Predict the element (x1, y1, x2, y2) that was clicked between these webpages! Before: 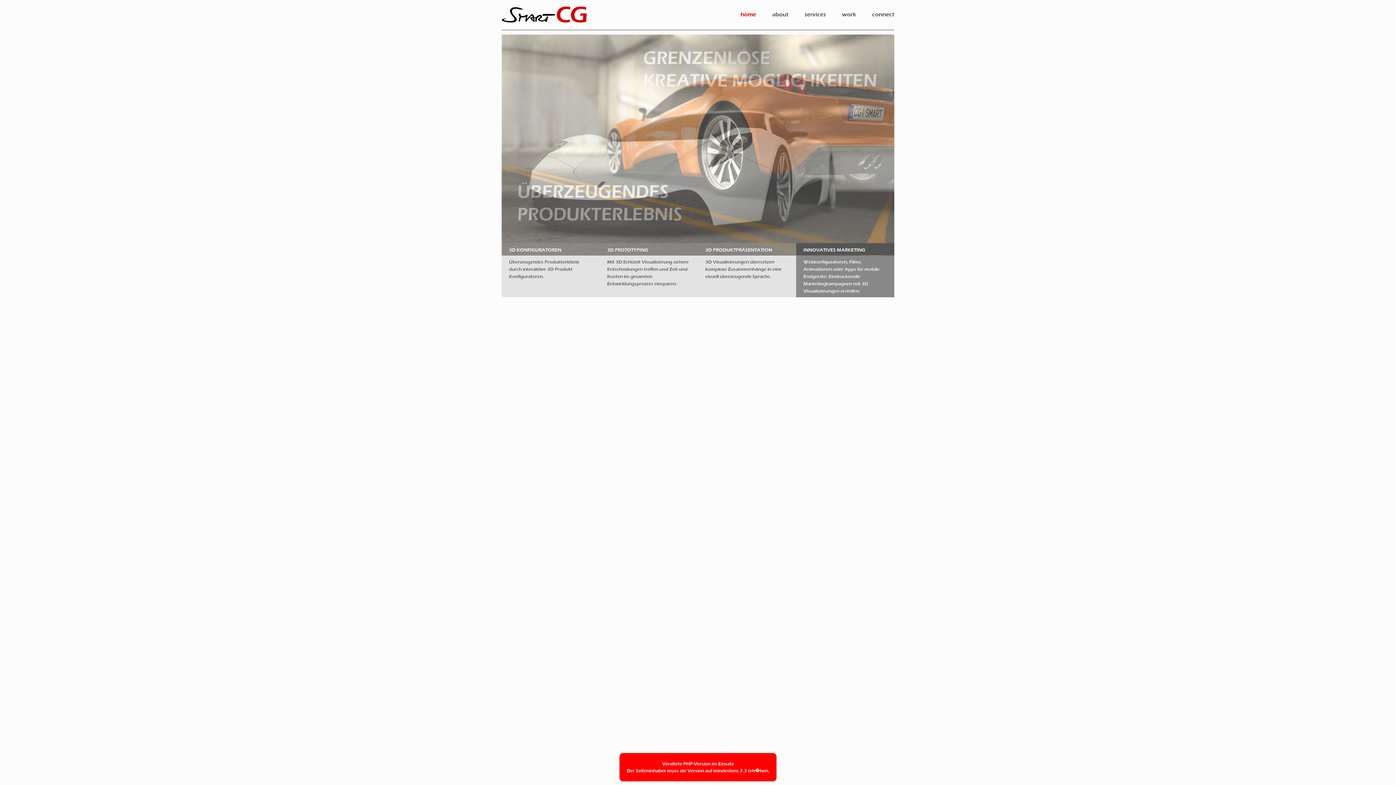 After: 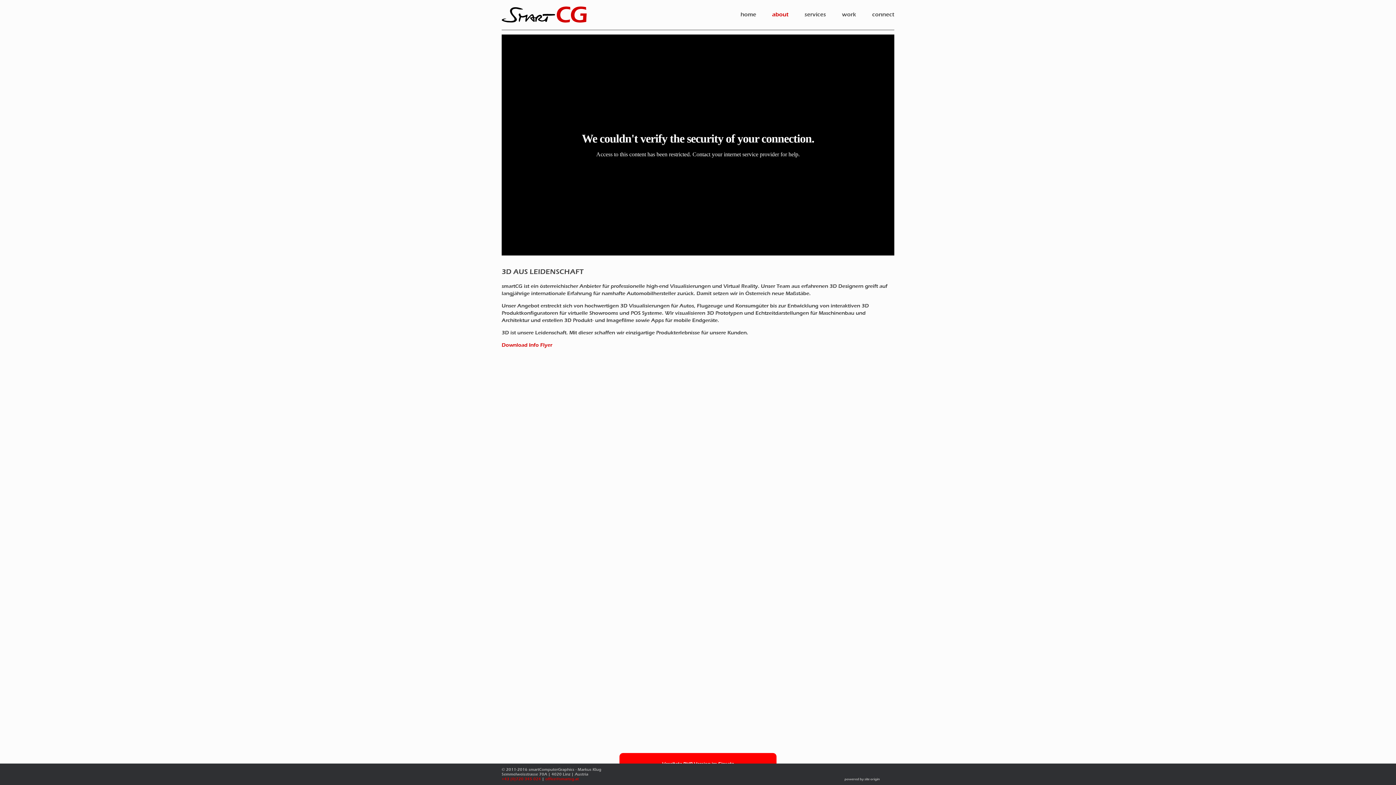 Action: bbox: (765, 4, 796, 24) label: about